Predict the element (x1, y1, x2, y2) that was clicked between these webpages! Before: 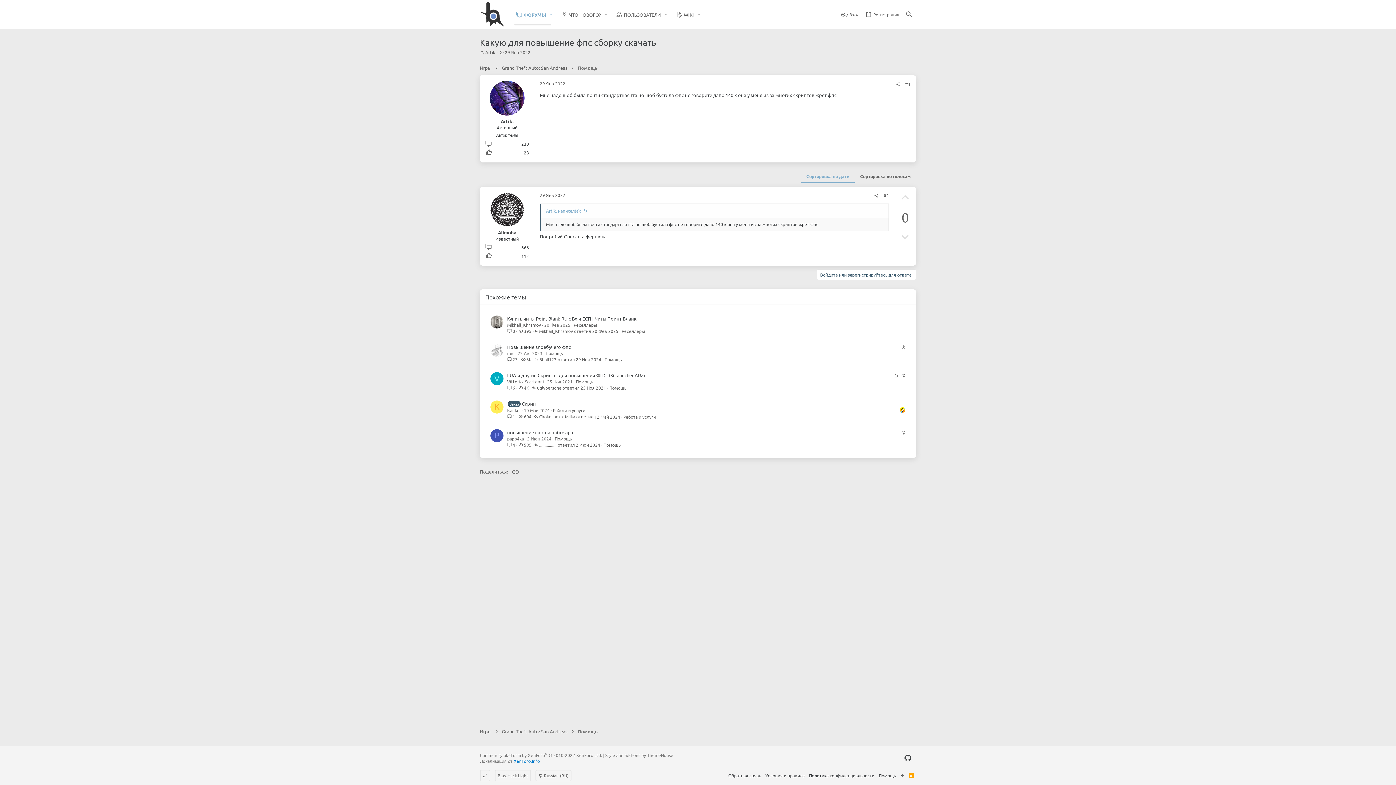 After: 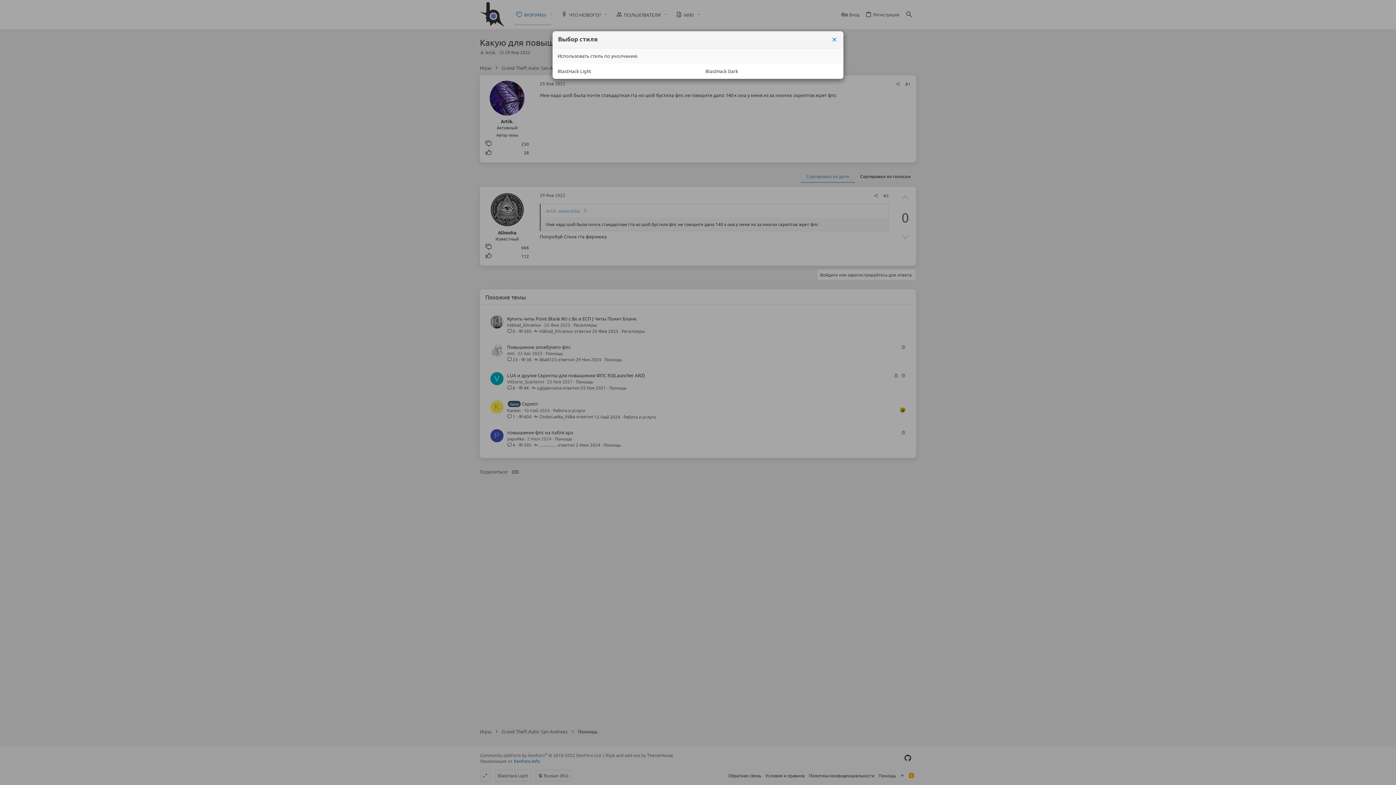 Action: label: BlastHack Light bbox: (494, 770, 531, 781)